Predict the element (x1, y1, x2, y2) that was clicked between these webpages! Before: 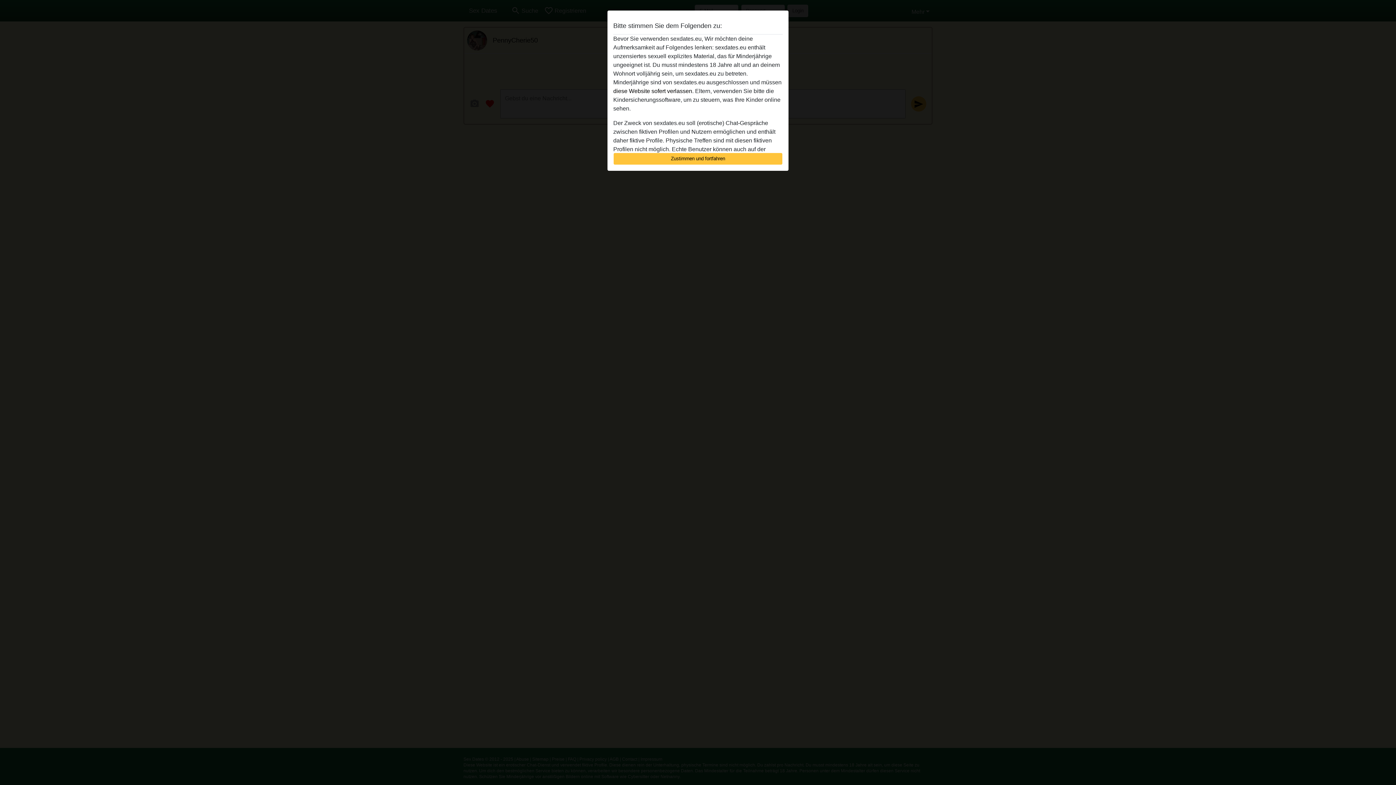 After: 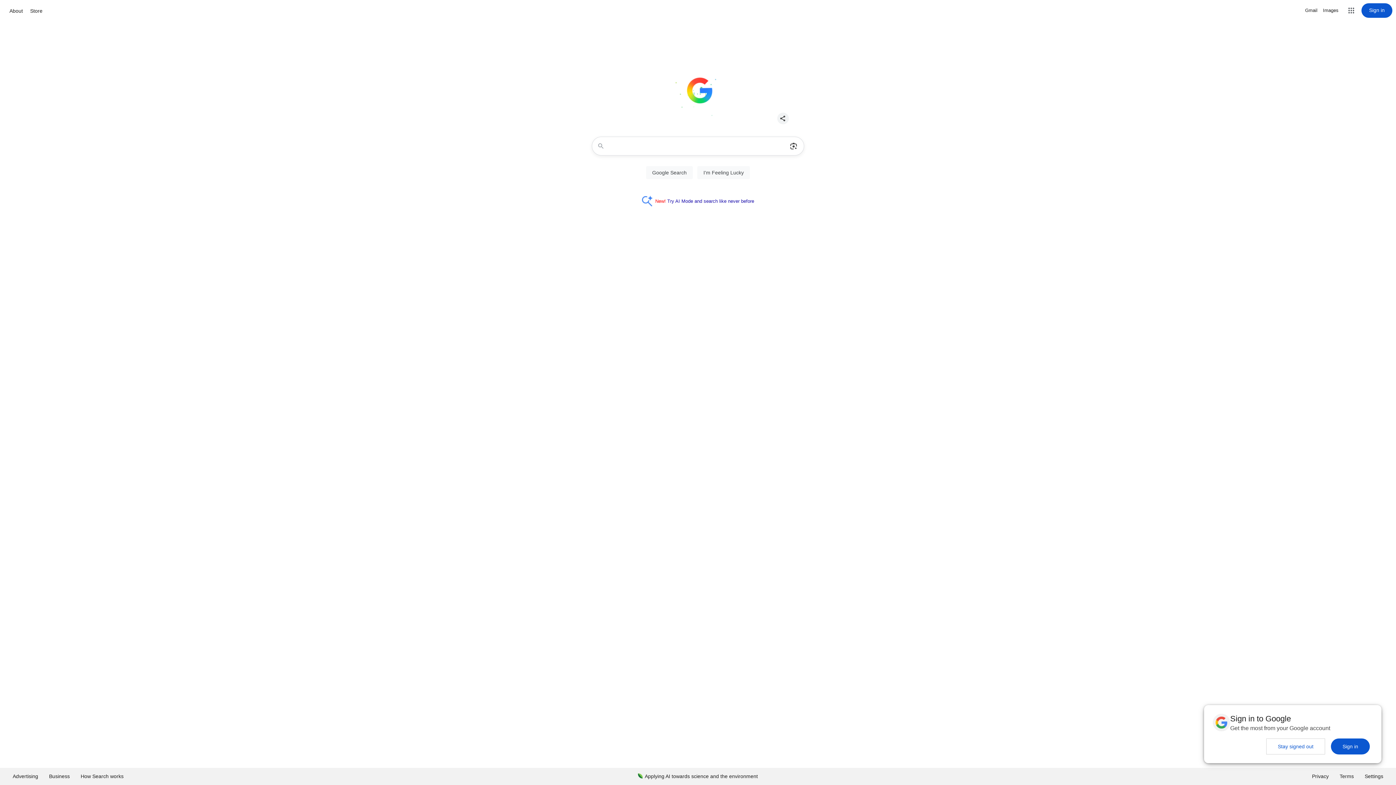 Action: bbox: (613, 88, 693, 94) label: diese Website sofert verlassen.